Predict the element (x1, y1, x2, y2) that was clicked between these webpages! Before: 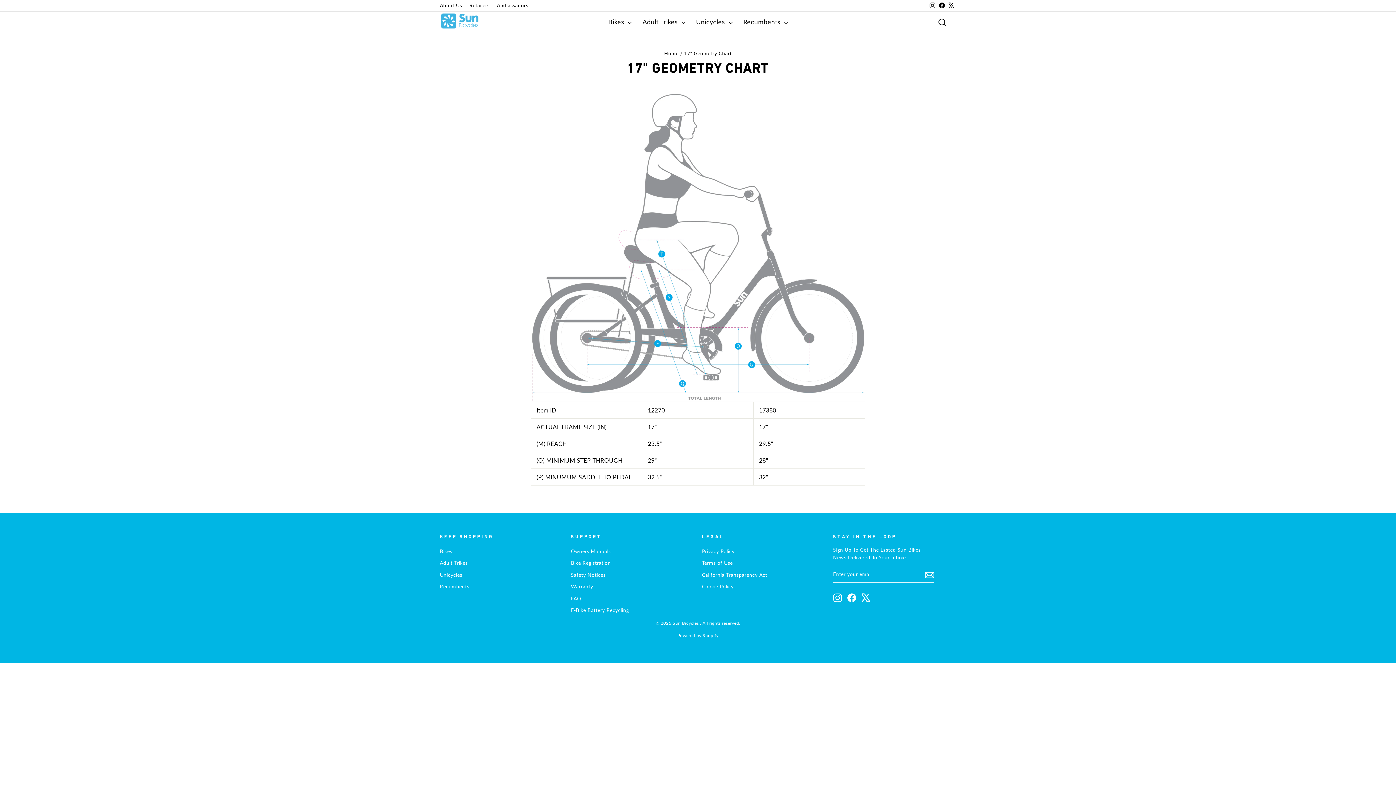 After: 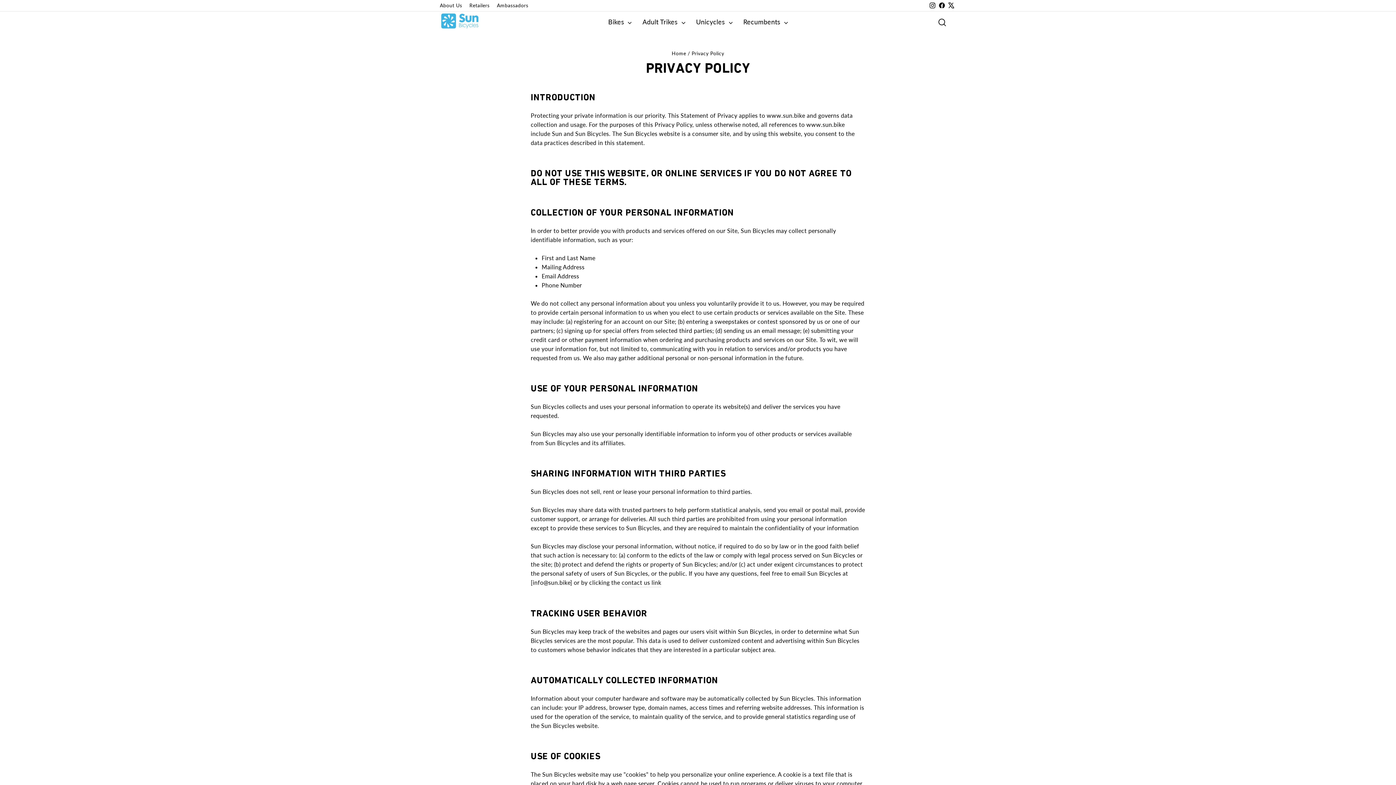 Action: label: Privacy Policy bbox: (702, 546, 734, 557)